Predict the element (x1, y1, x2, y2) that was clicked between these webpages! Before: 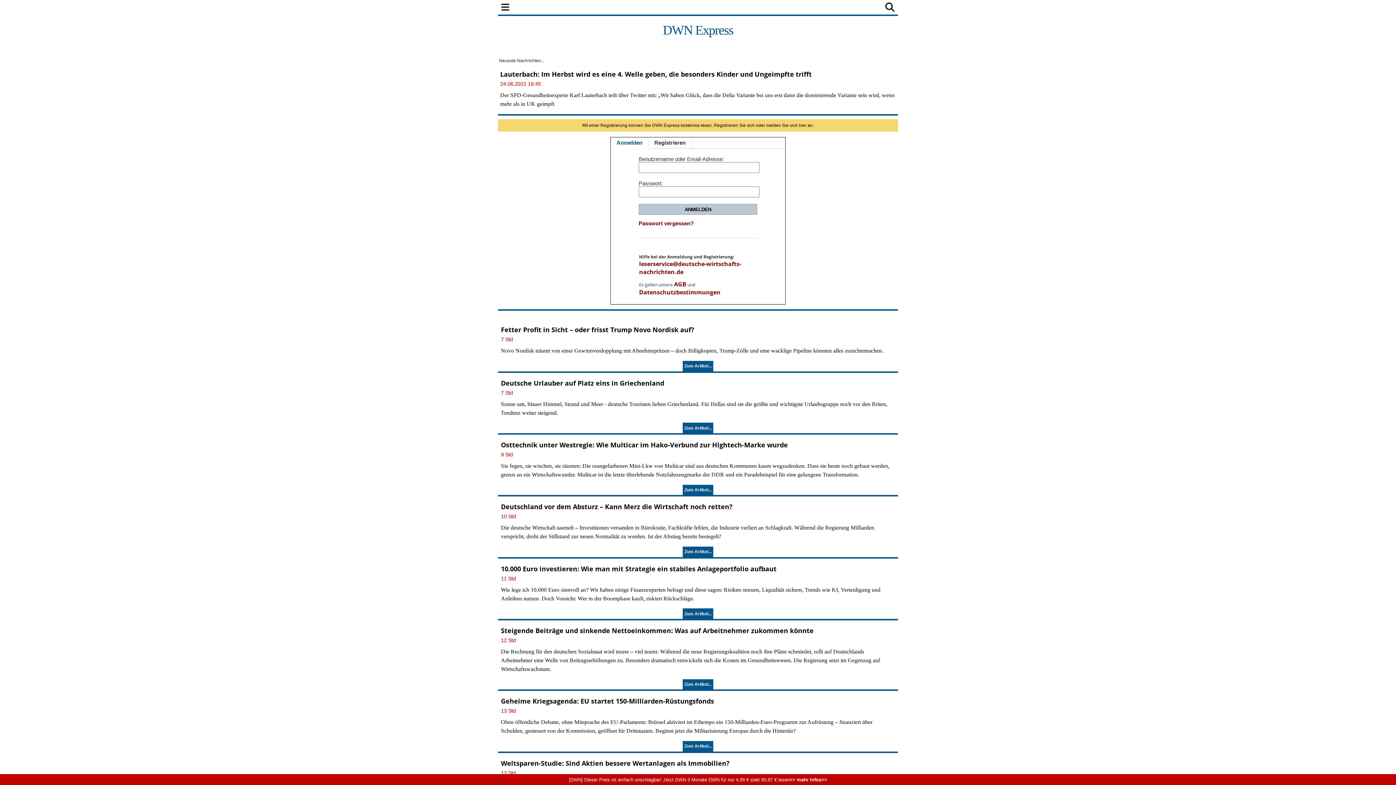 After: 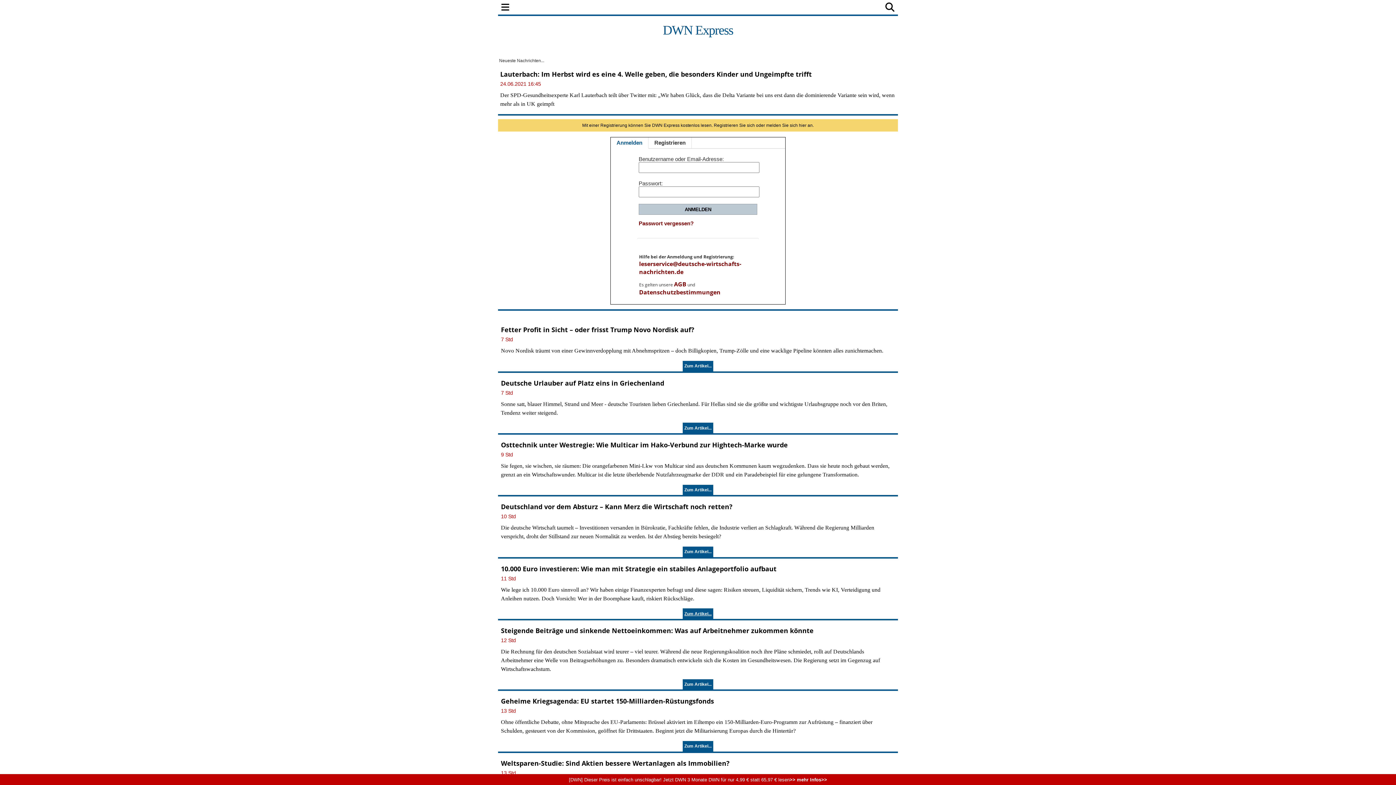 Action: bbox: (682, 608, 713, 619) label: Zum Artikel...